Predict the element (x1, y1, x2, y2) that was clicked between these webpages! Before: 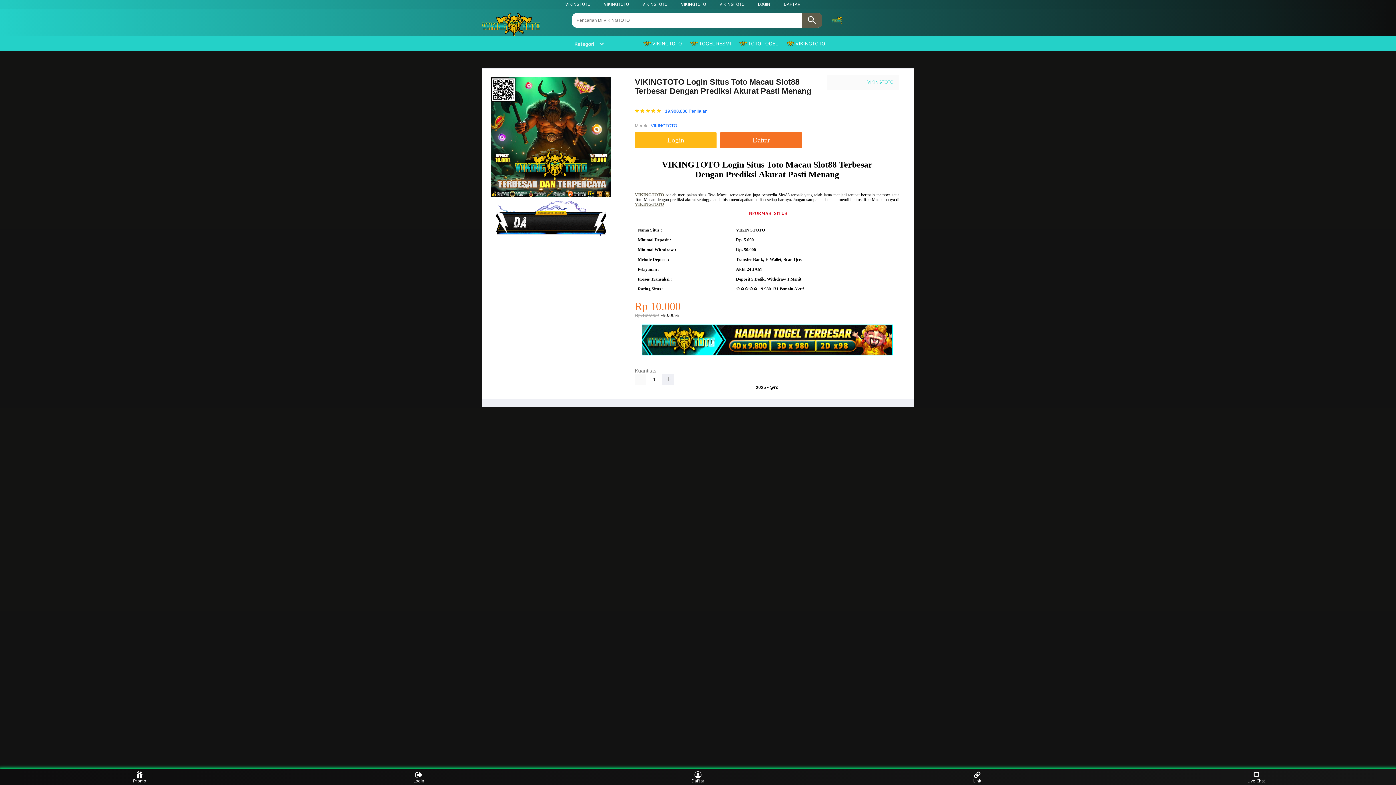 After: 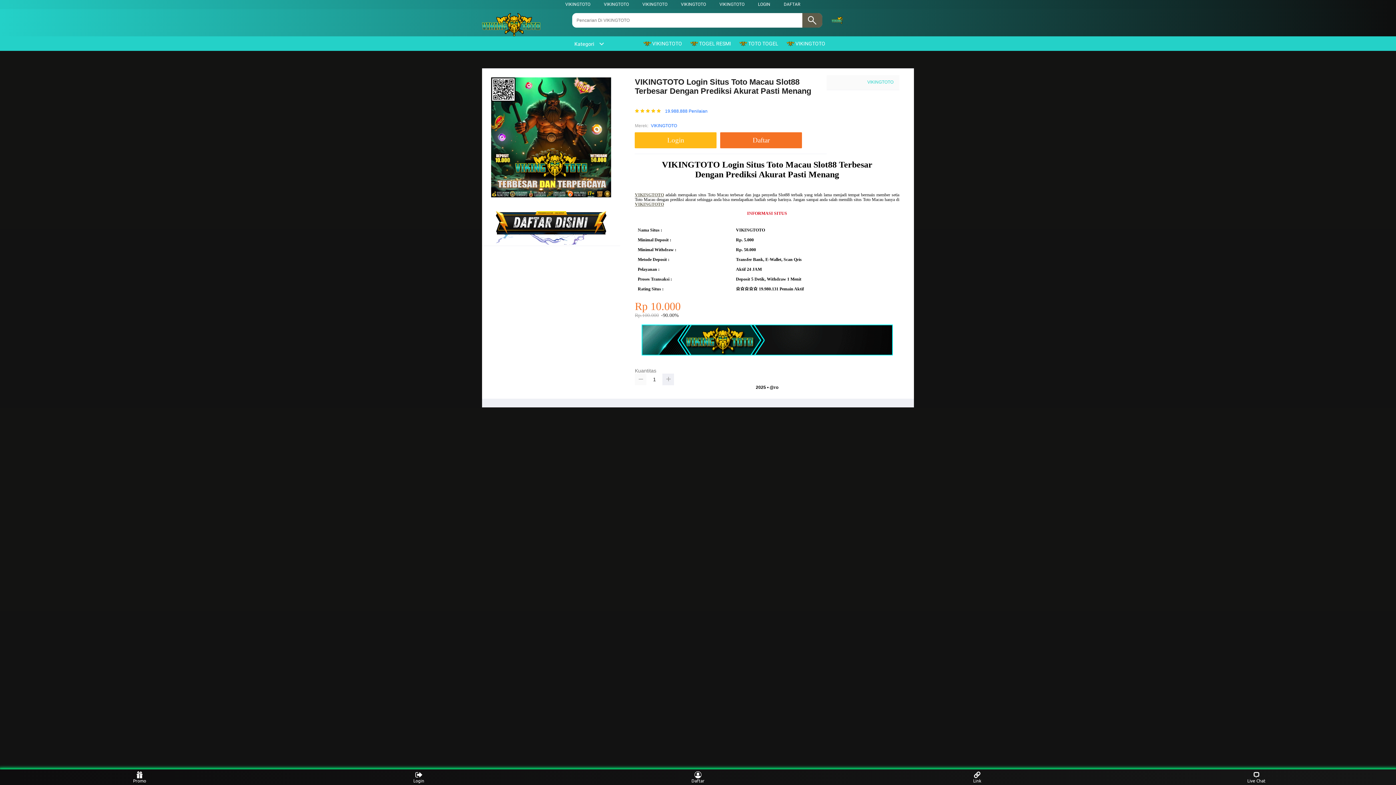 Action: bbox: (635, 373, 646, 385)